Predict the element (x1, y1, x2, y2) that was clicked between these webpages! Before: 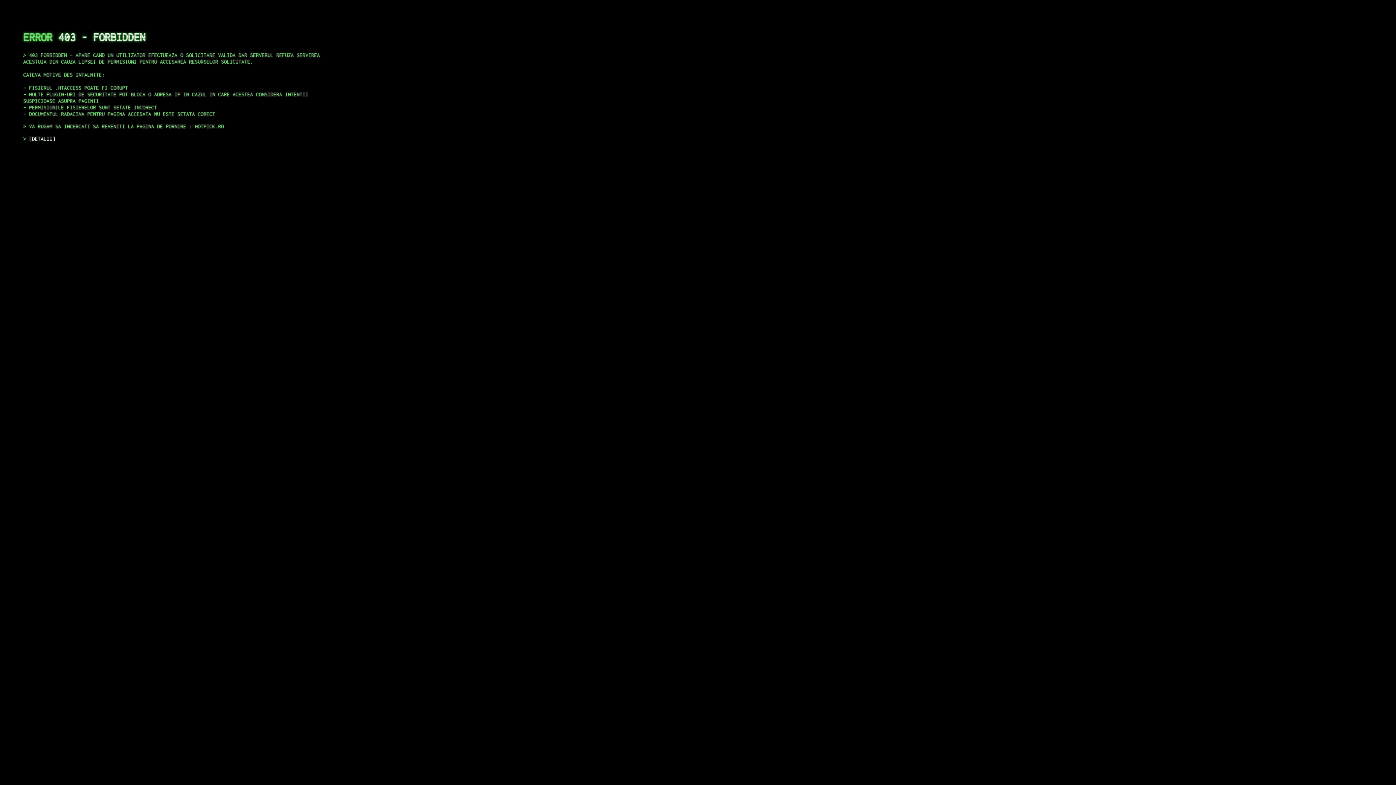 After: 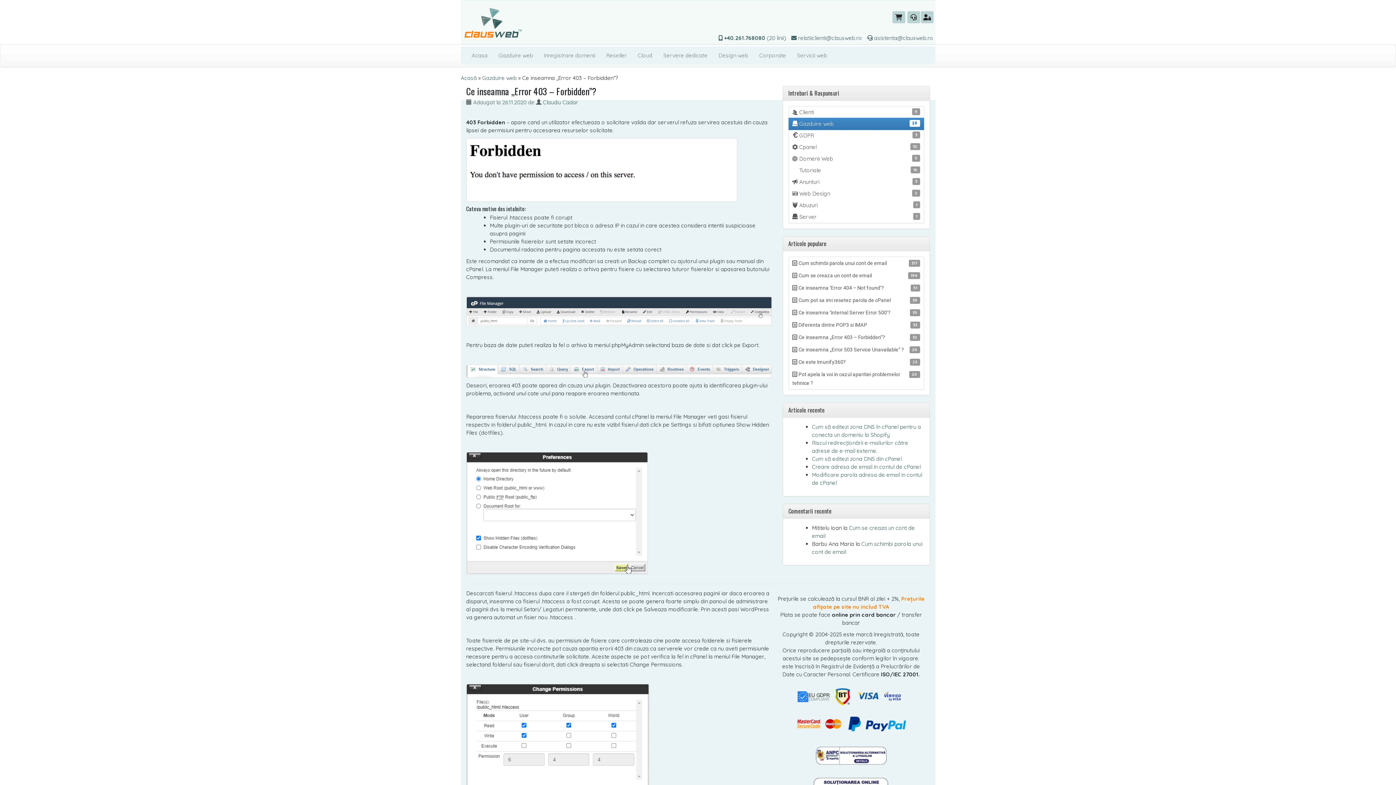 Action: bbox: (29, 135, 55, 141) label: DETALII